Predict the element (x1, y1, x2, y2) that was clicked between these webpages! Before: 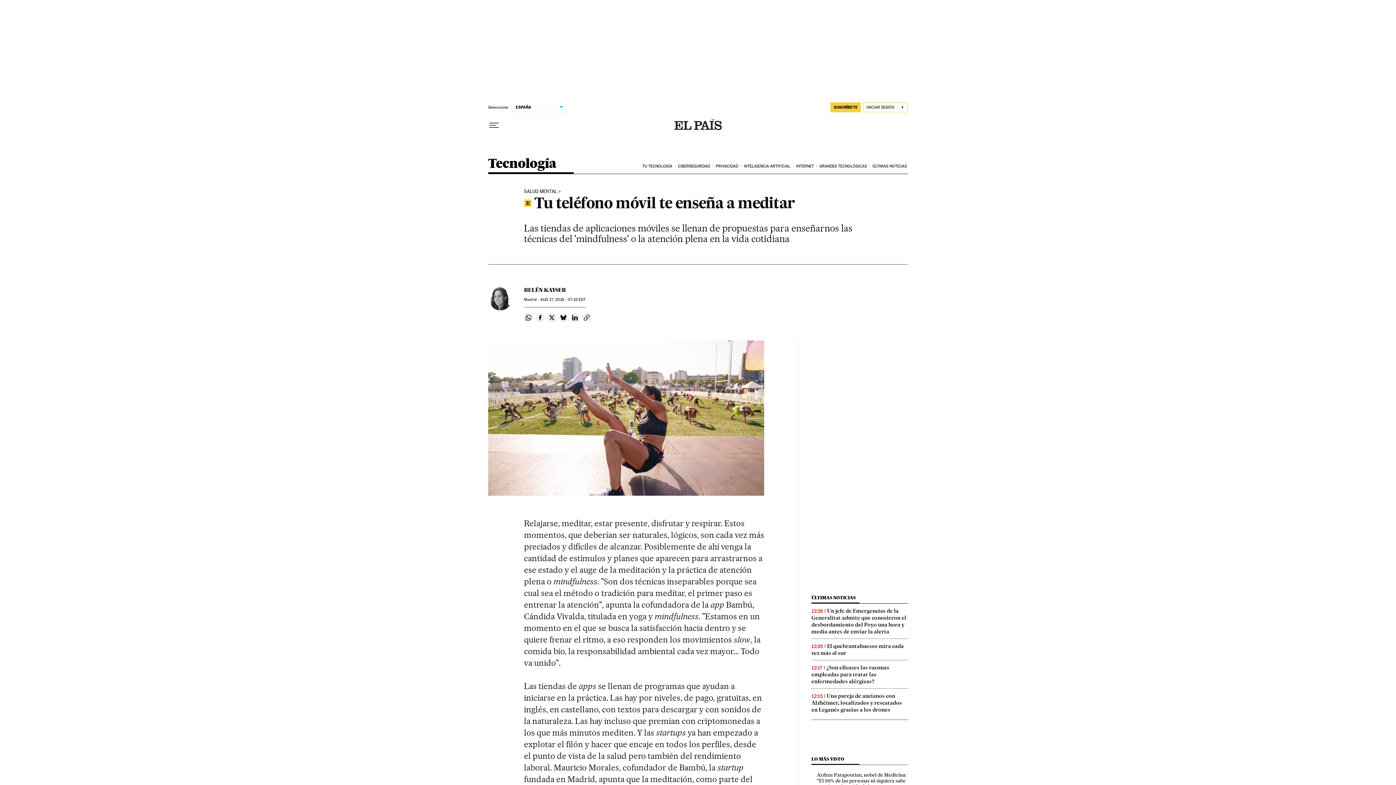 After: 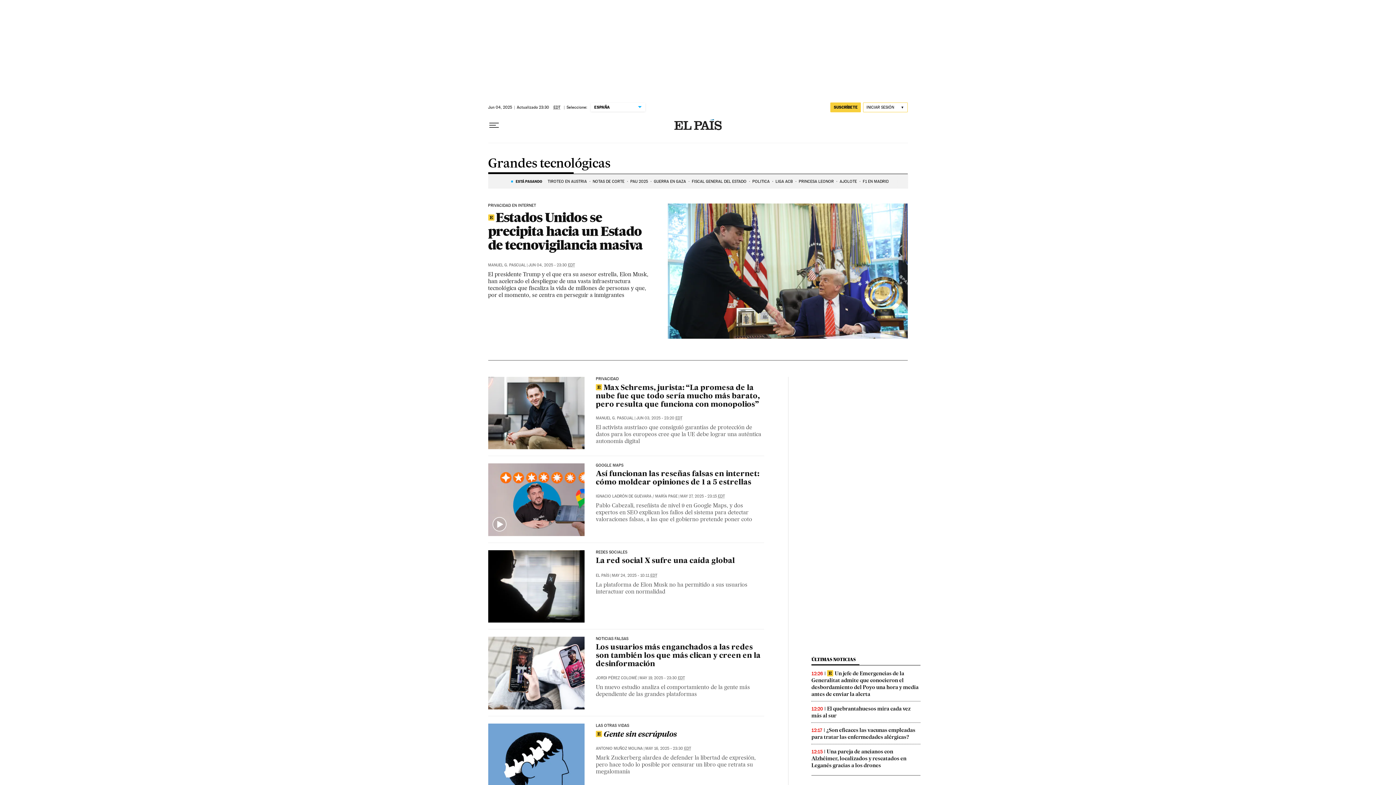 Action: bbox: (818, 158, 871, 174) label: GRANDES TECNOLÓGICAS